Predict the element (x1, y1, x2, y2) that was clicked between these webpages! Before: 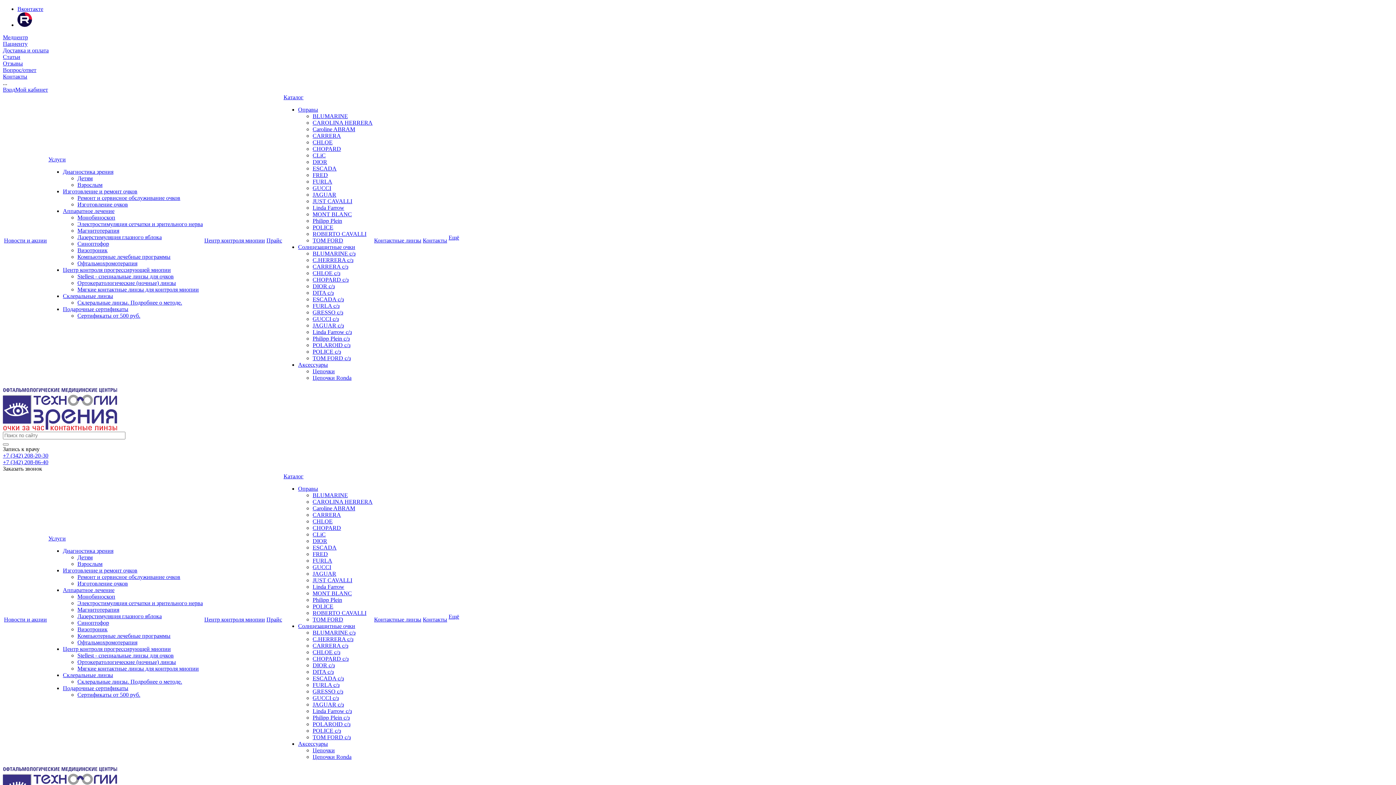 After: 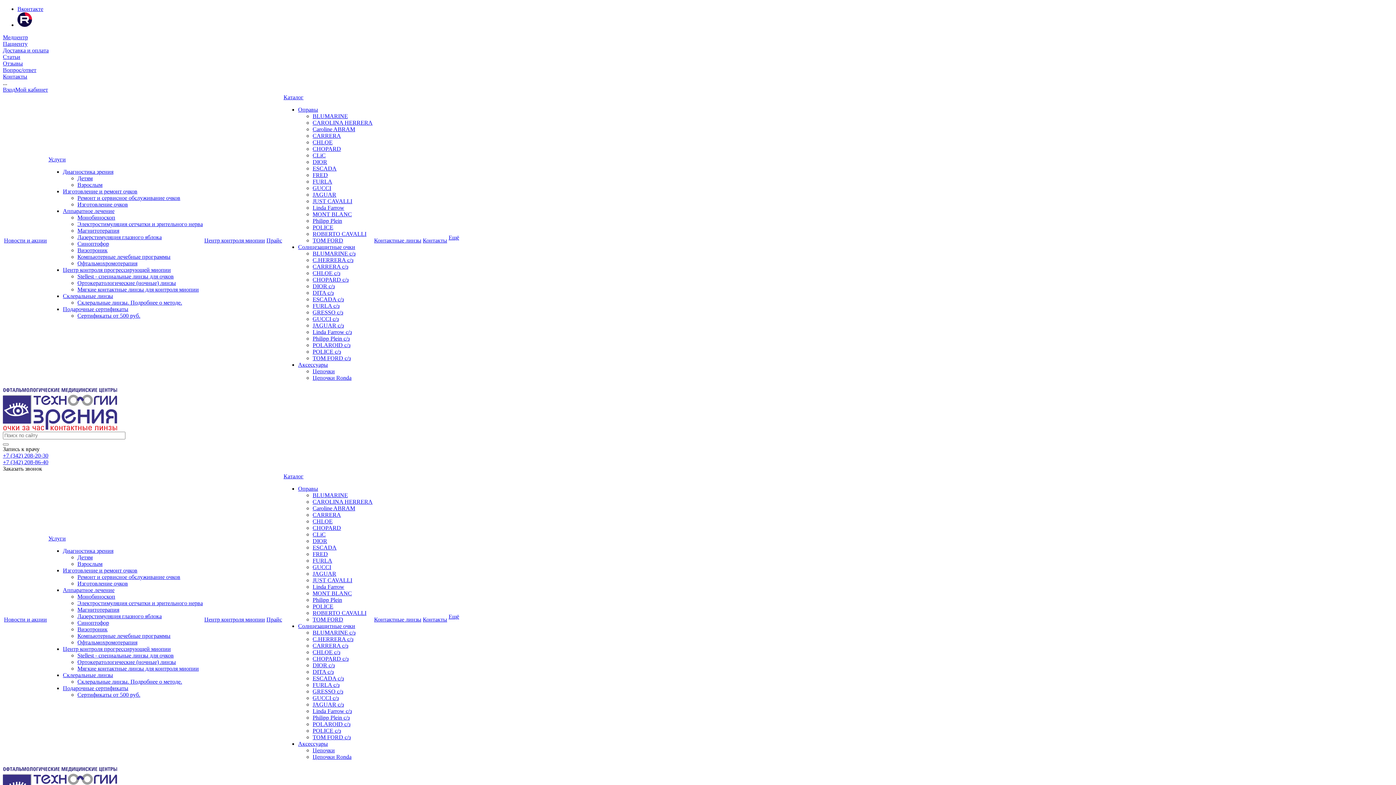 Action: bbox: (374, 616, 421, 622) label: Контактные линзы